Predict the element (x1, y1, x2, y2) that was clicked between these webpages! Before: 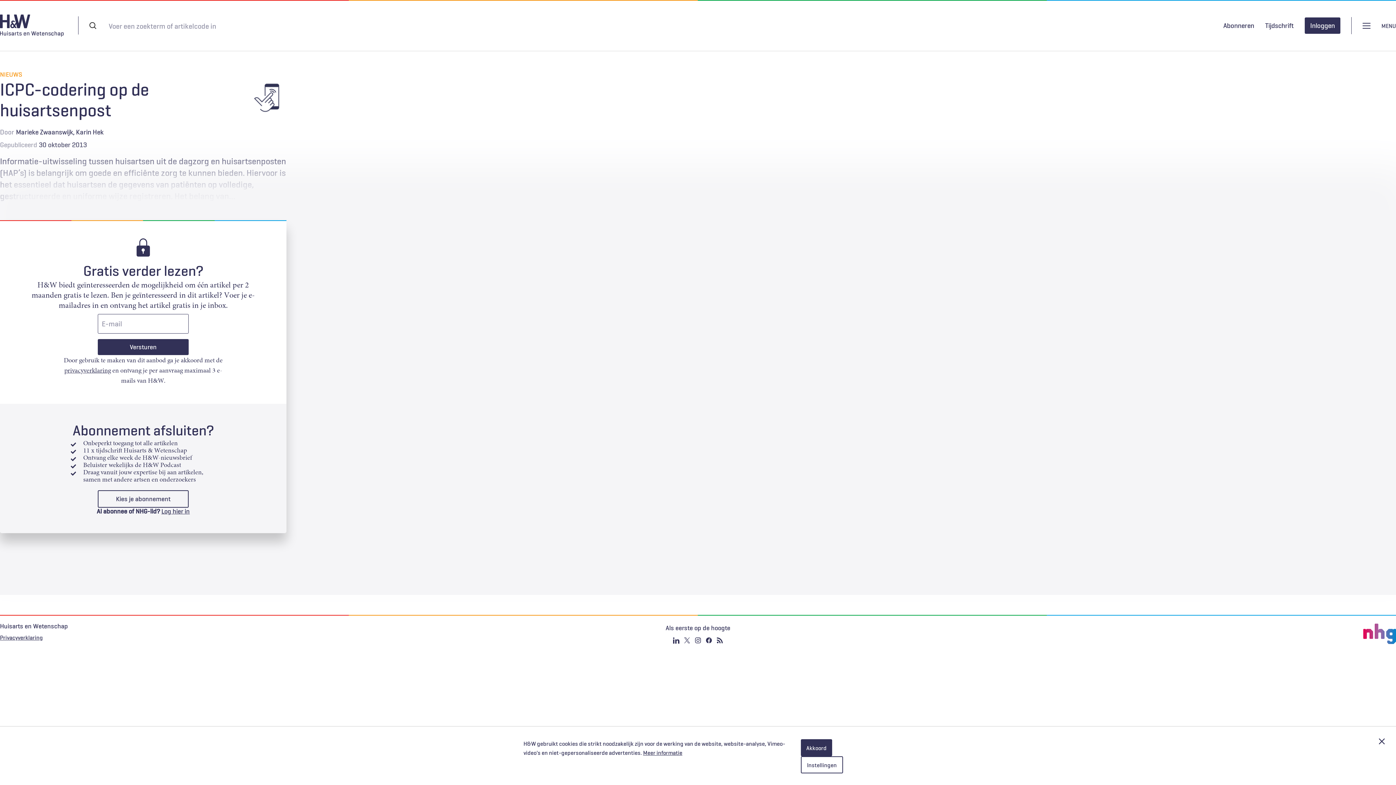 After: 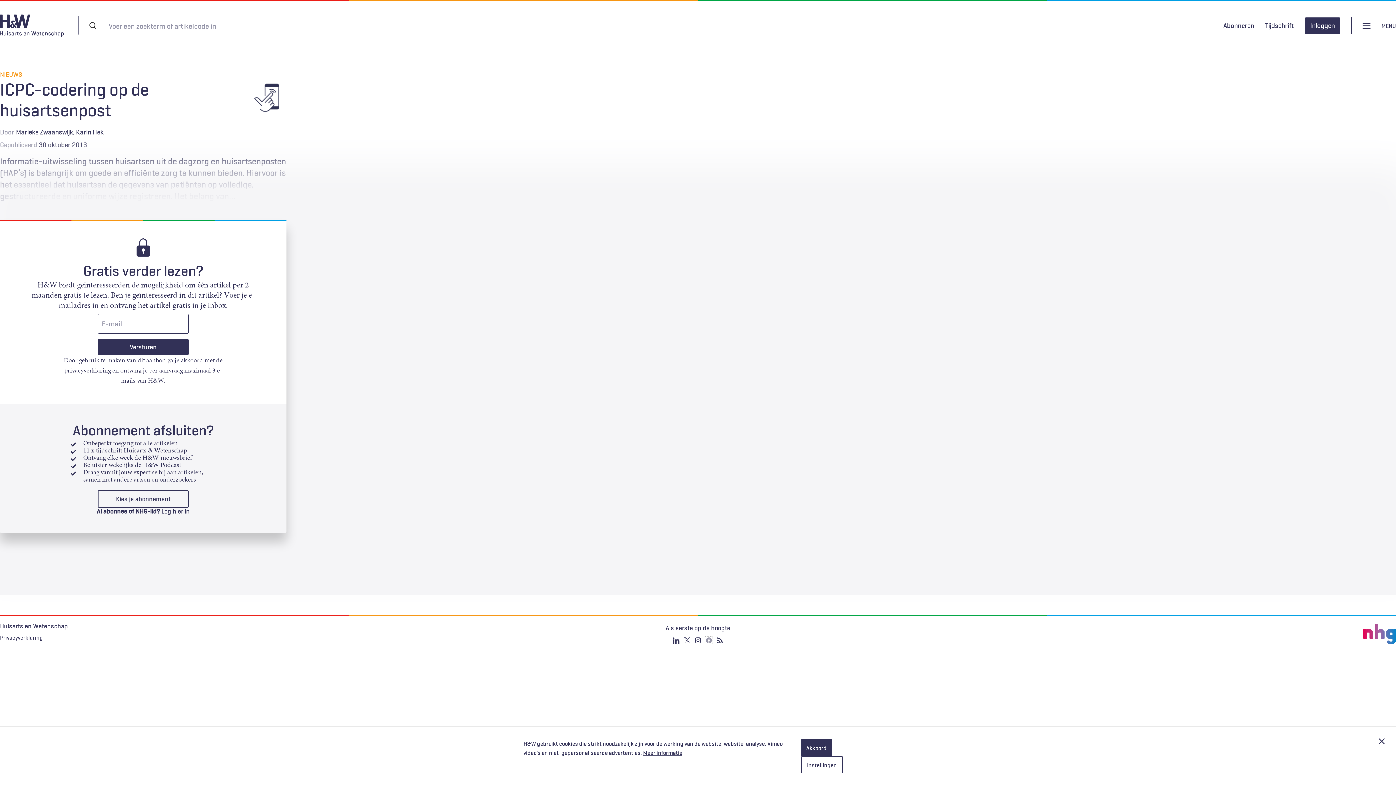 Action: bbox: (705, 637, 712, 644) label: Facebook